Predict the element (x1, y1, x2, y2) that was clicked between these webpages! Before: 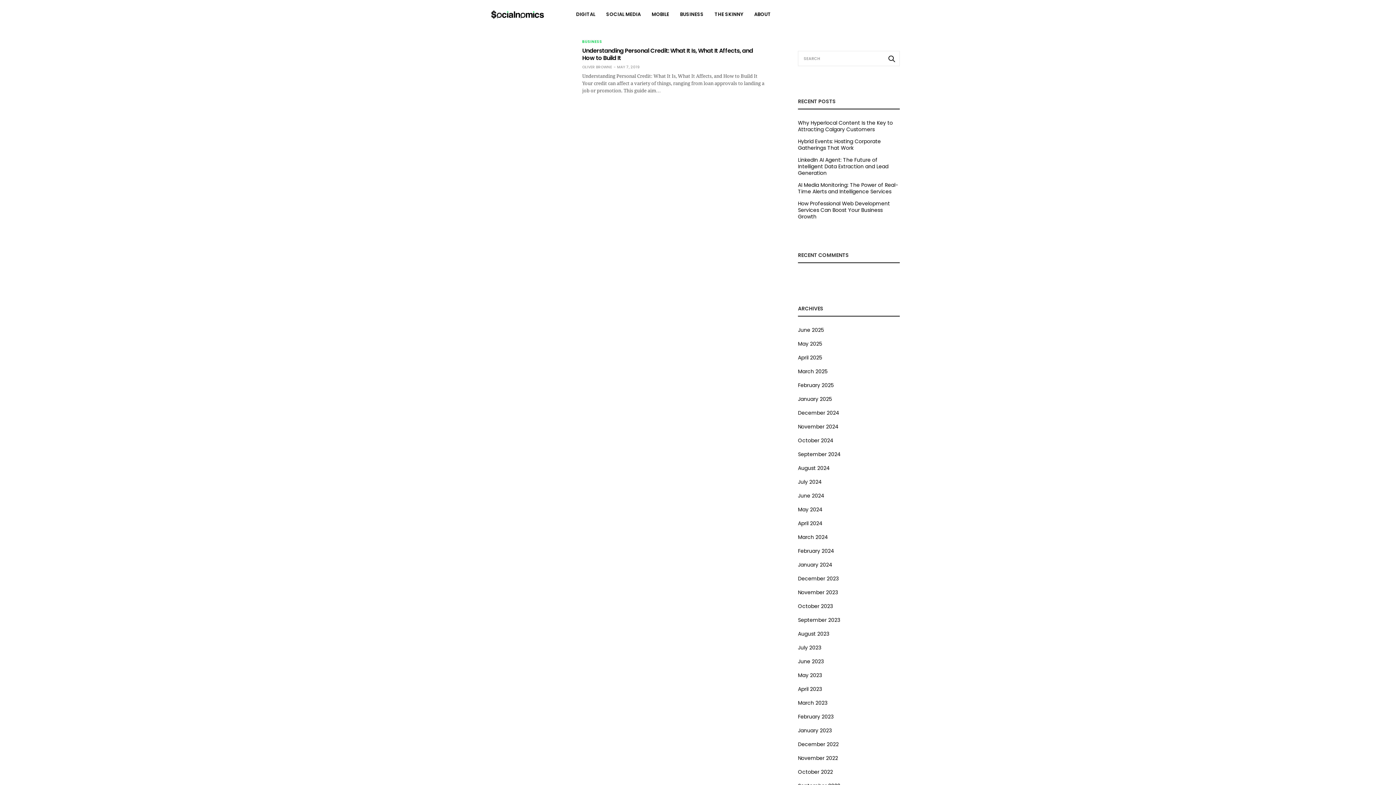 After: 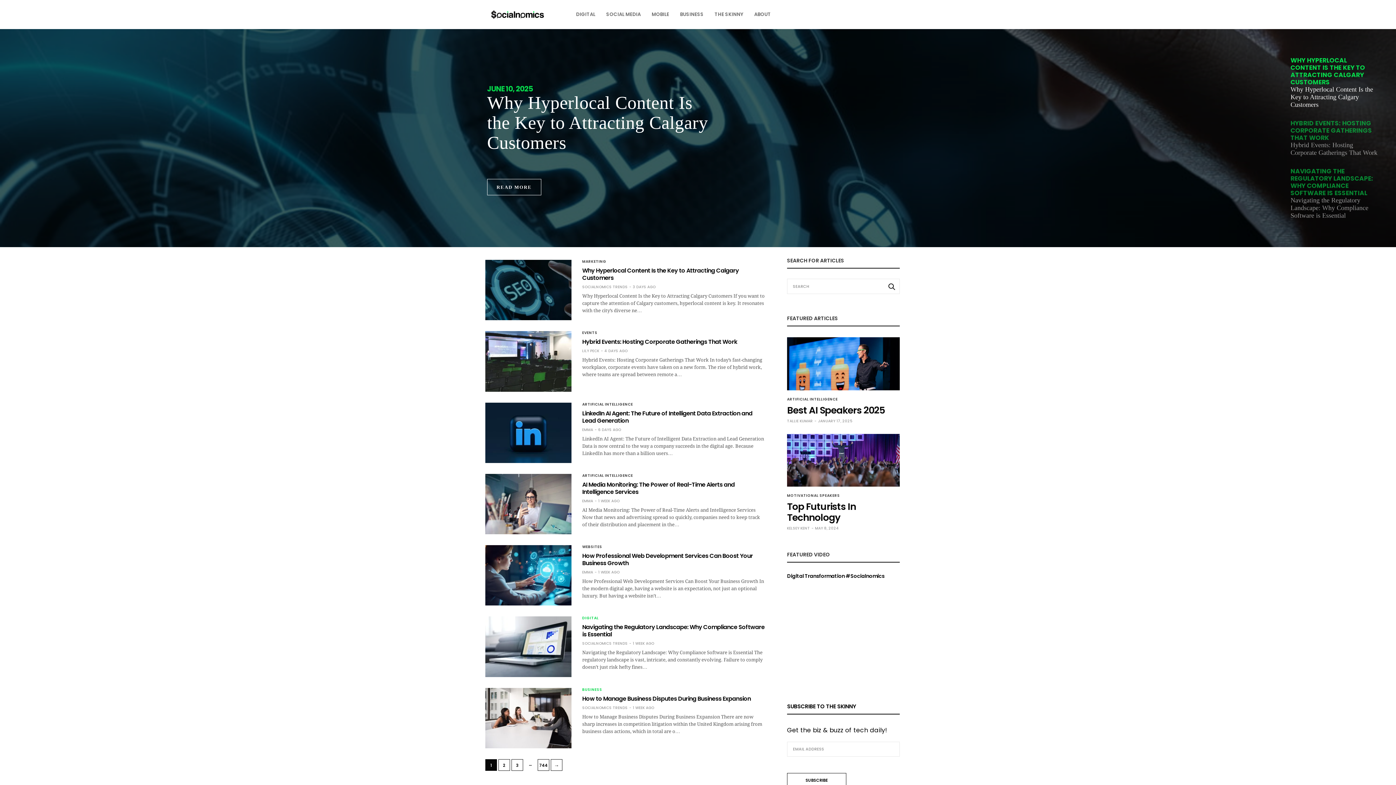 Action: bbox: (485, 0, 550, 29)